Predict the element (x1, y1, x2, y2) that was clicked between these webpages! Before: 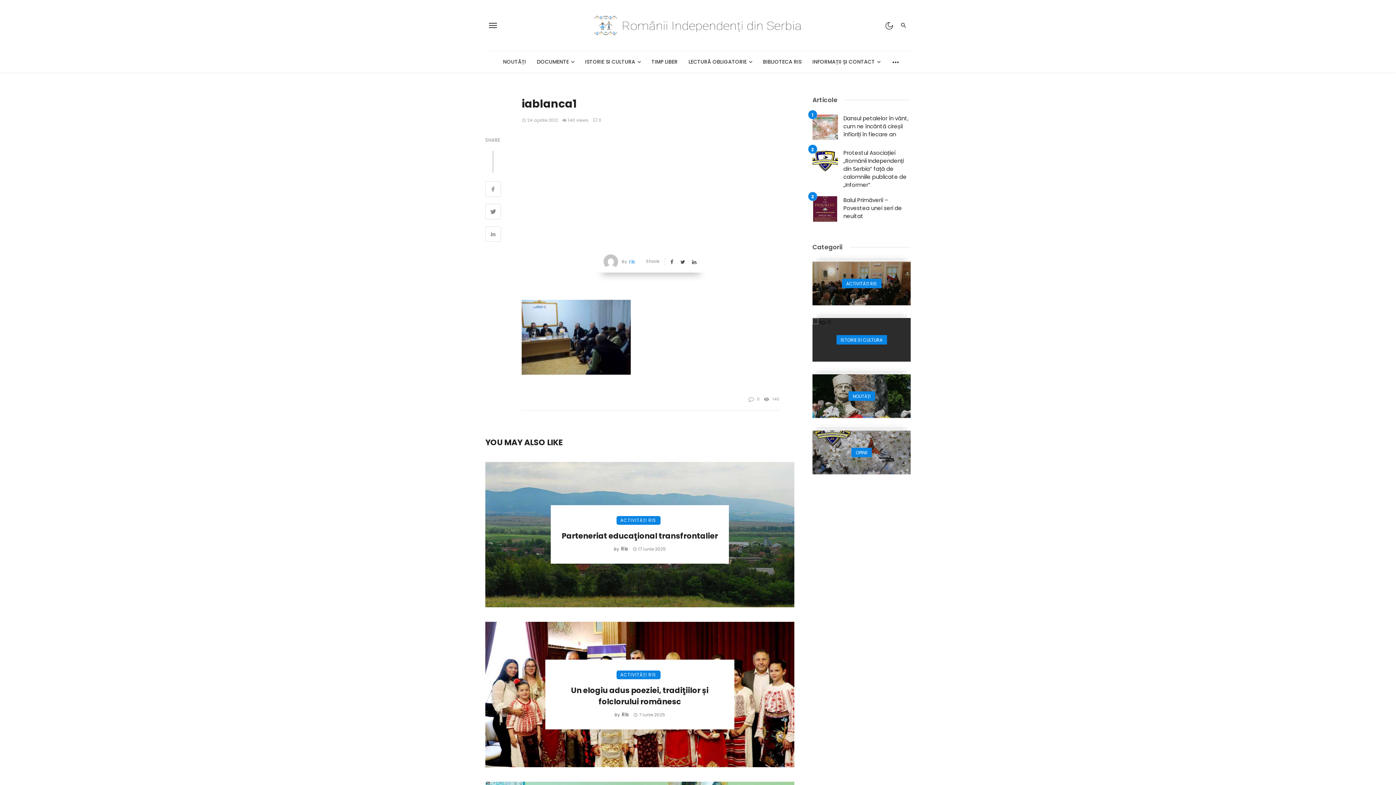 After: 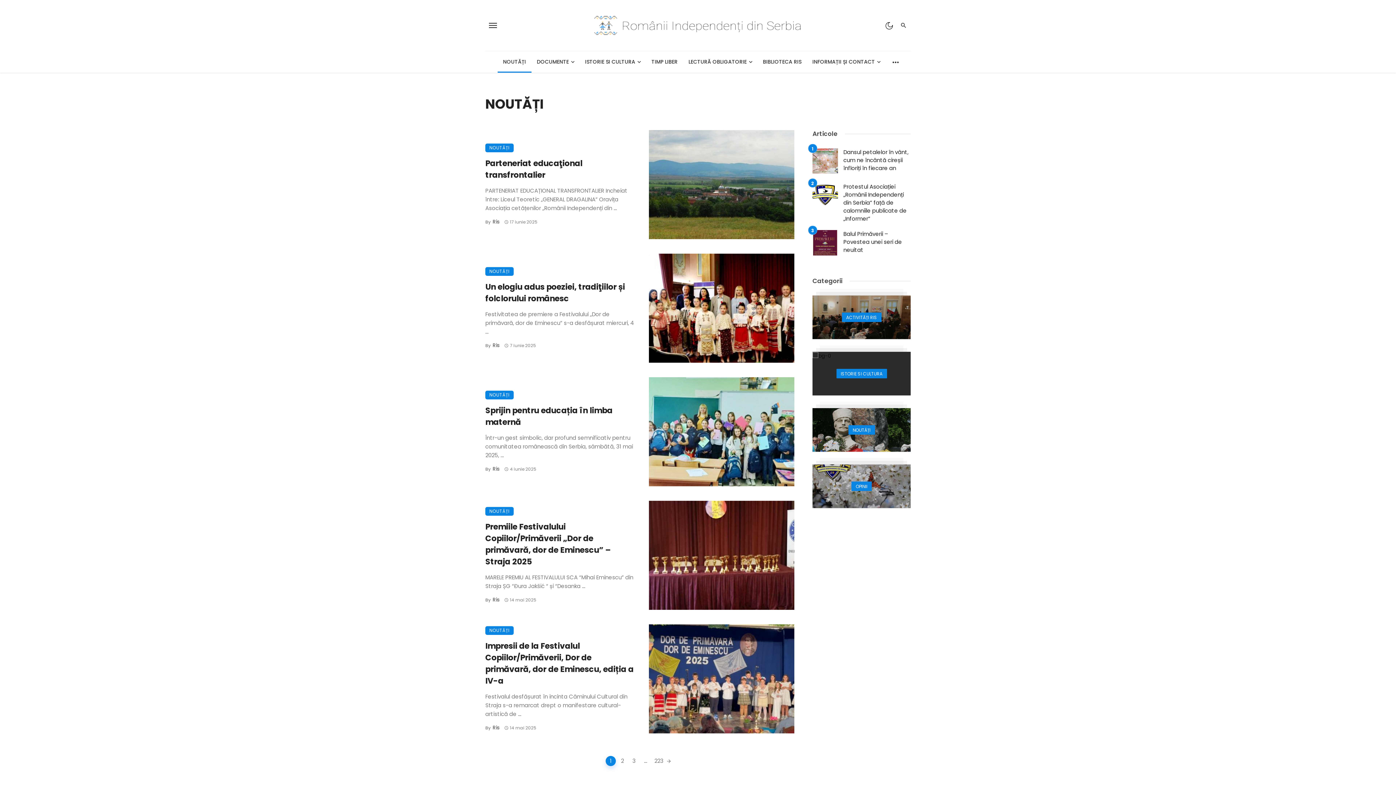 Action: bbox: (812, 374, 910, 418)